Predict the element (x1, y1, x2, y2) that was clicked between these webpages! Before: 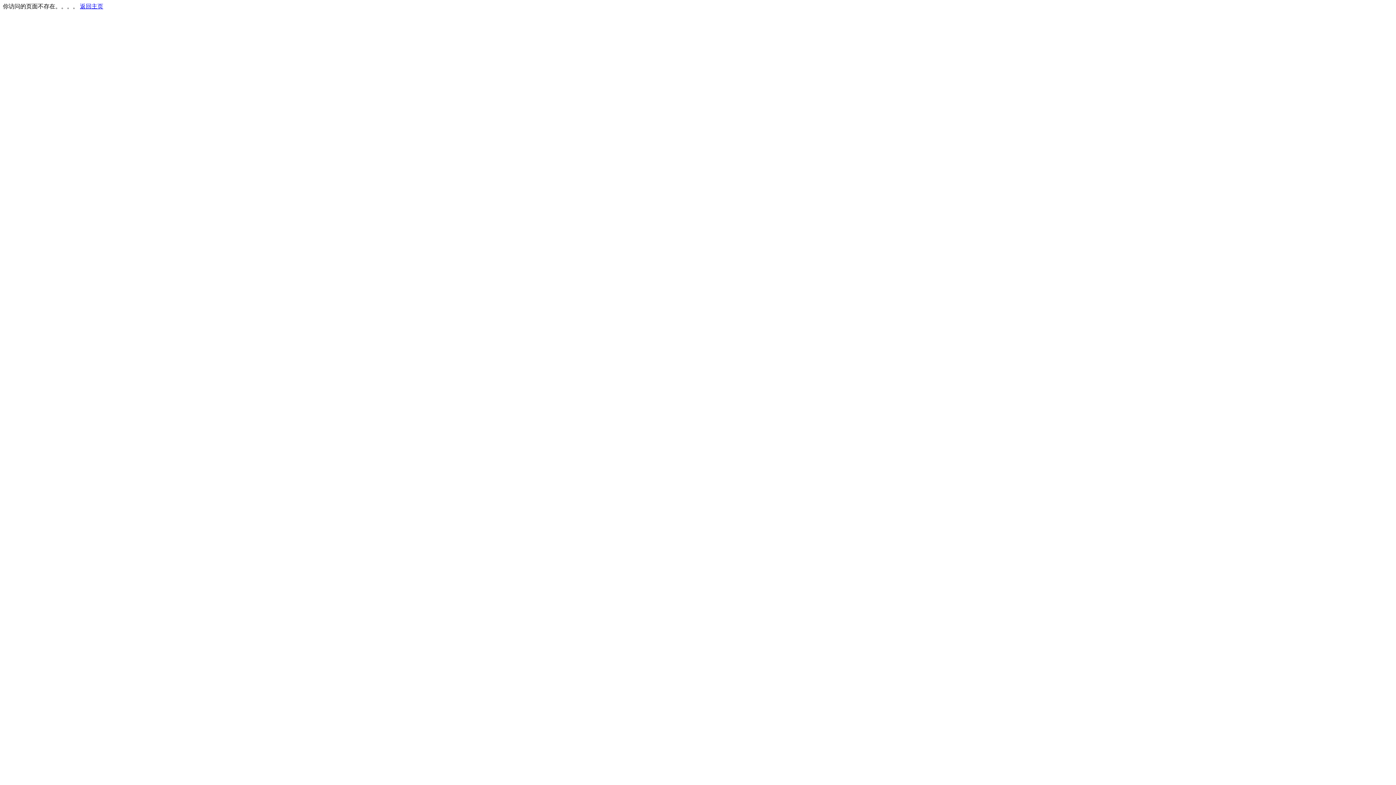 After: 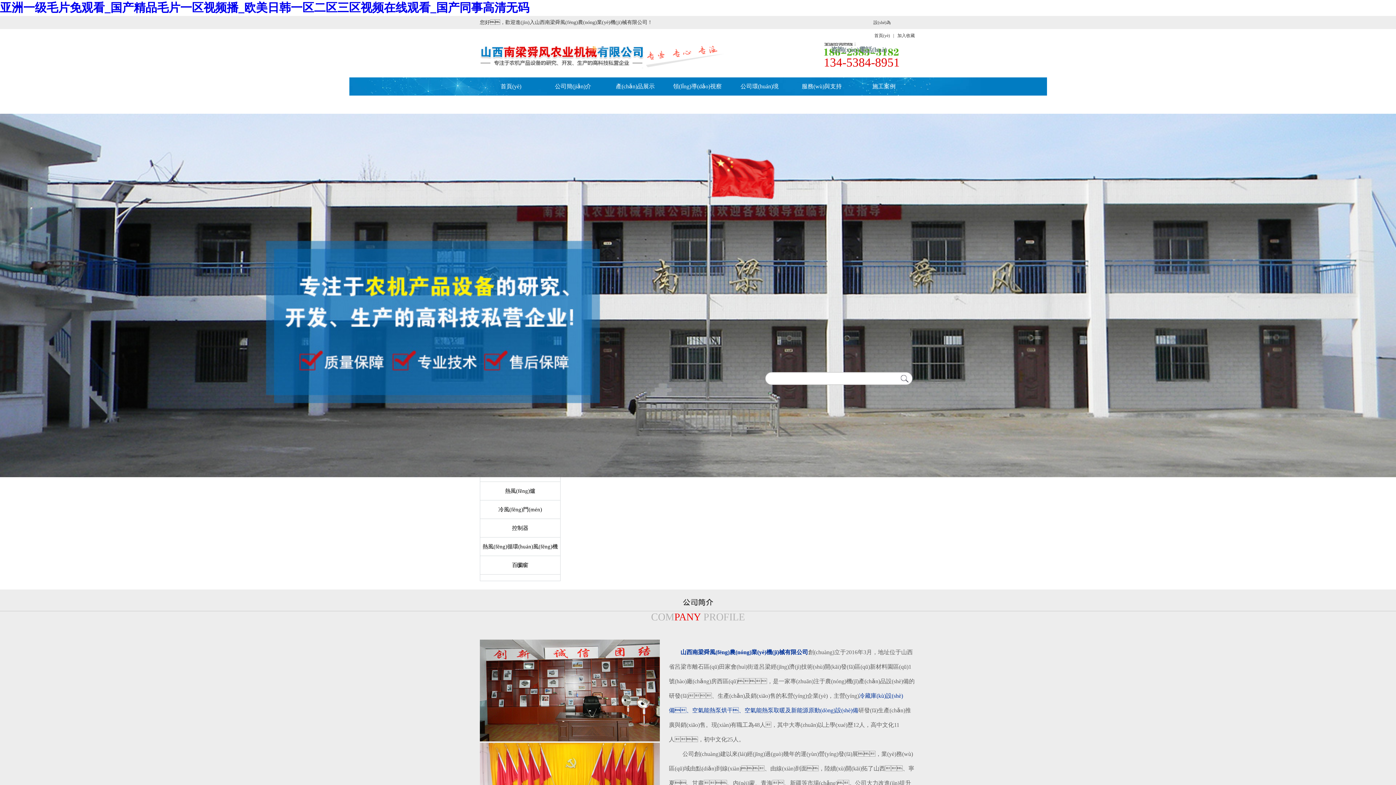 Action: bbox: (80, 3, 103, 9) label: 返回主页